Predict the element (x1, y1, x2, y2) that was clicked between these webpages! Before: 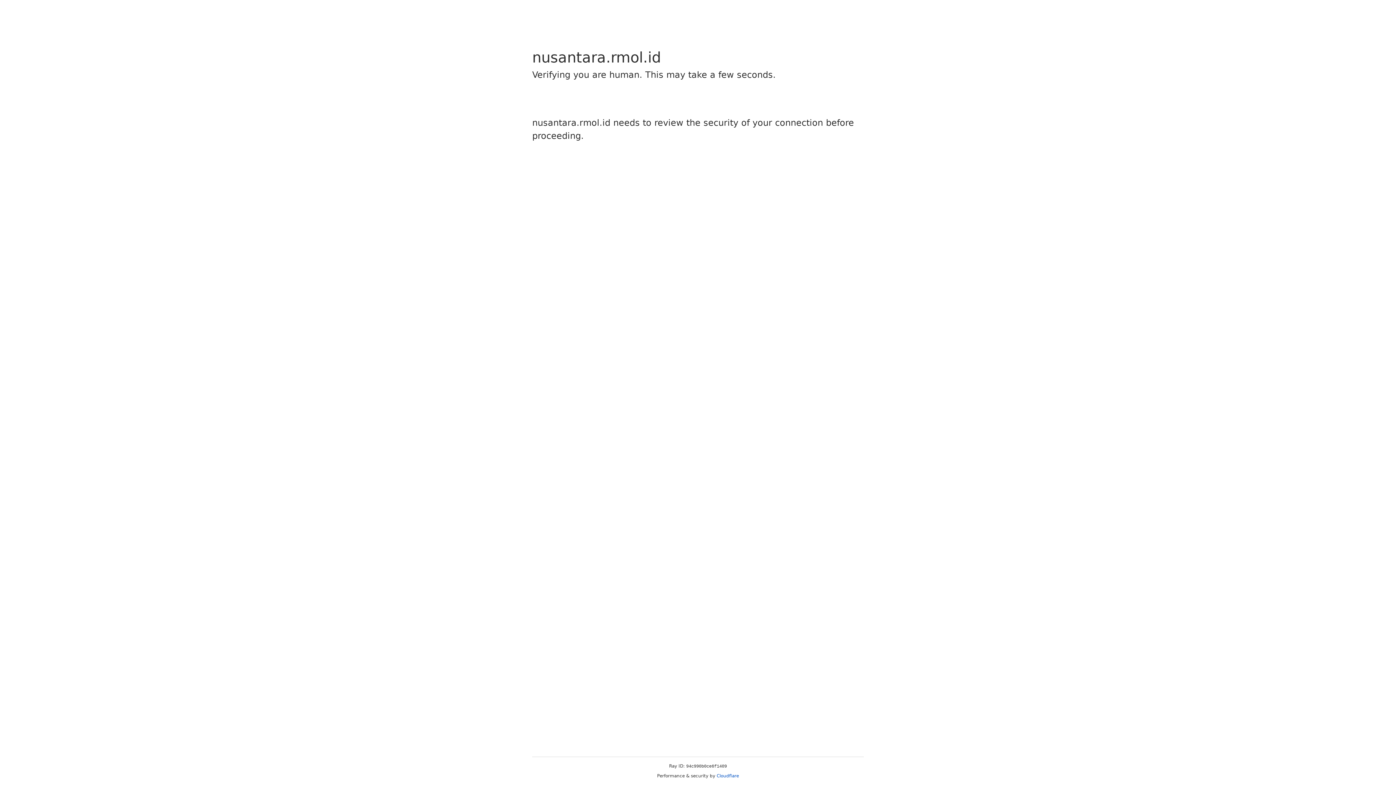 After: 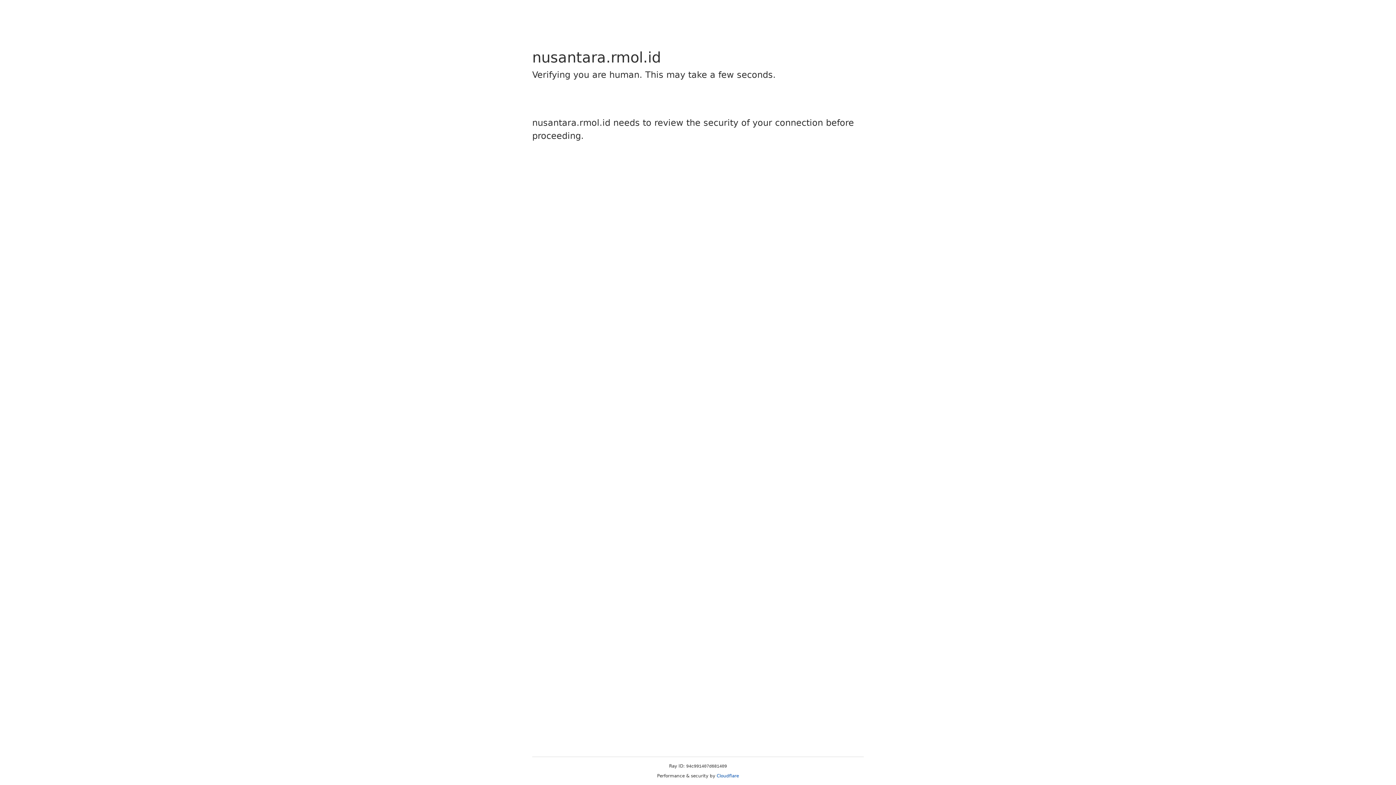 Action: label: Cloudflare bbox: (716, 773, 739, 778)